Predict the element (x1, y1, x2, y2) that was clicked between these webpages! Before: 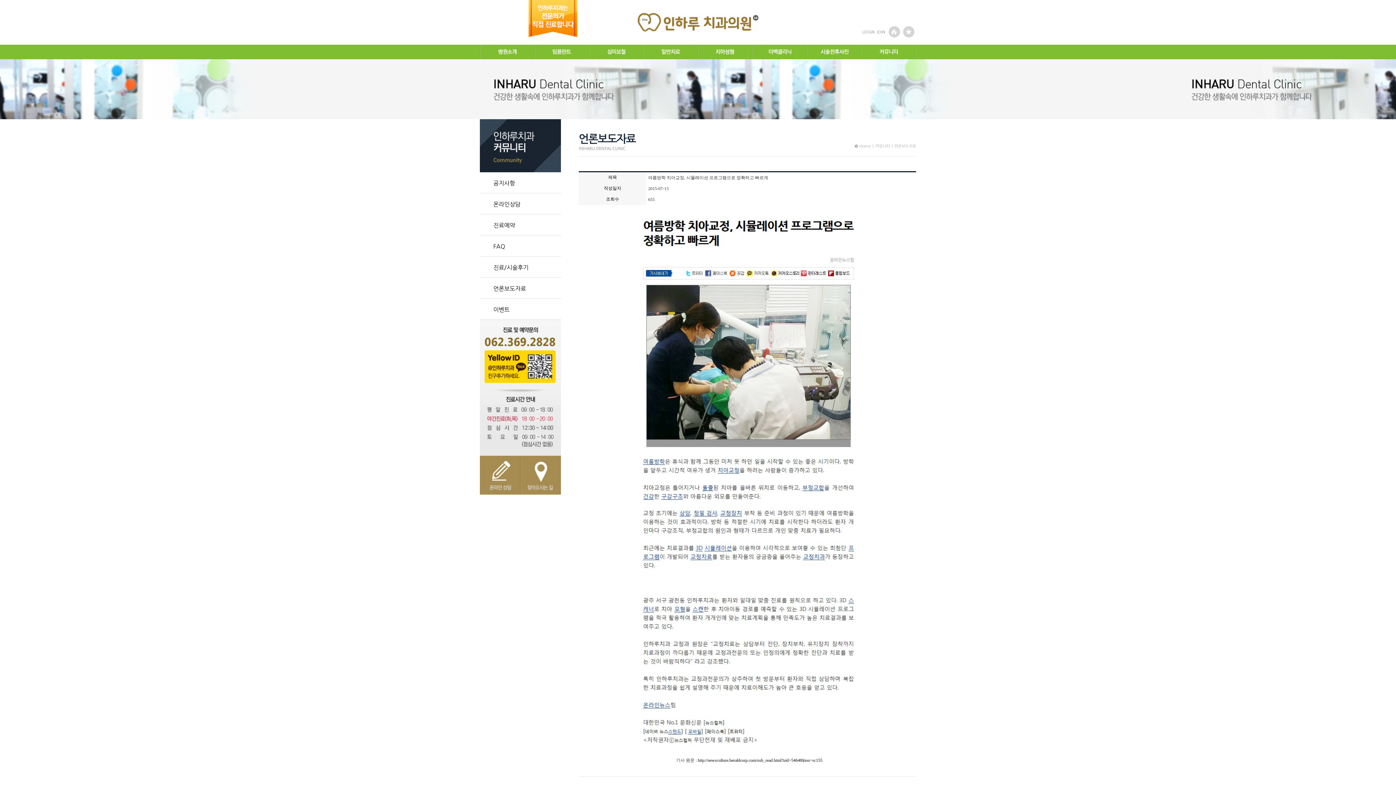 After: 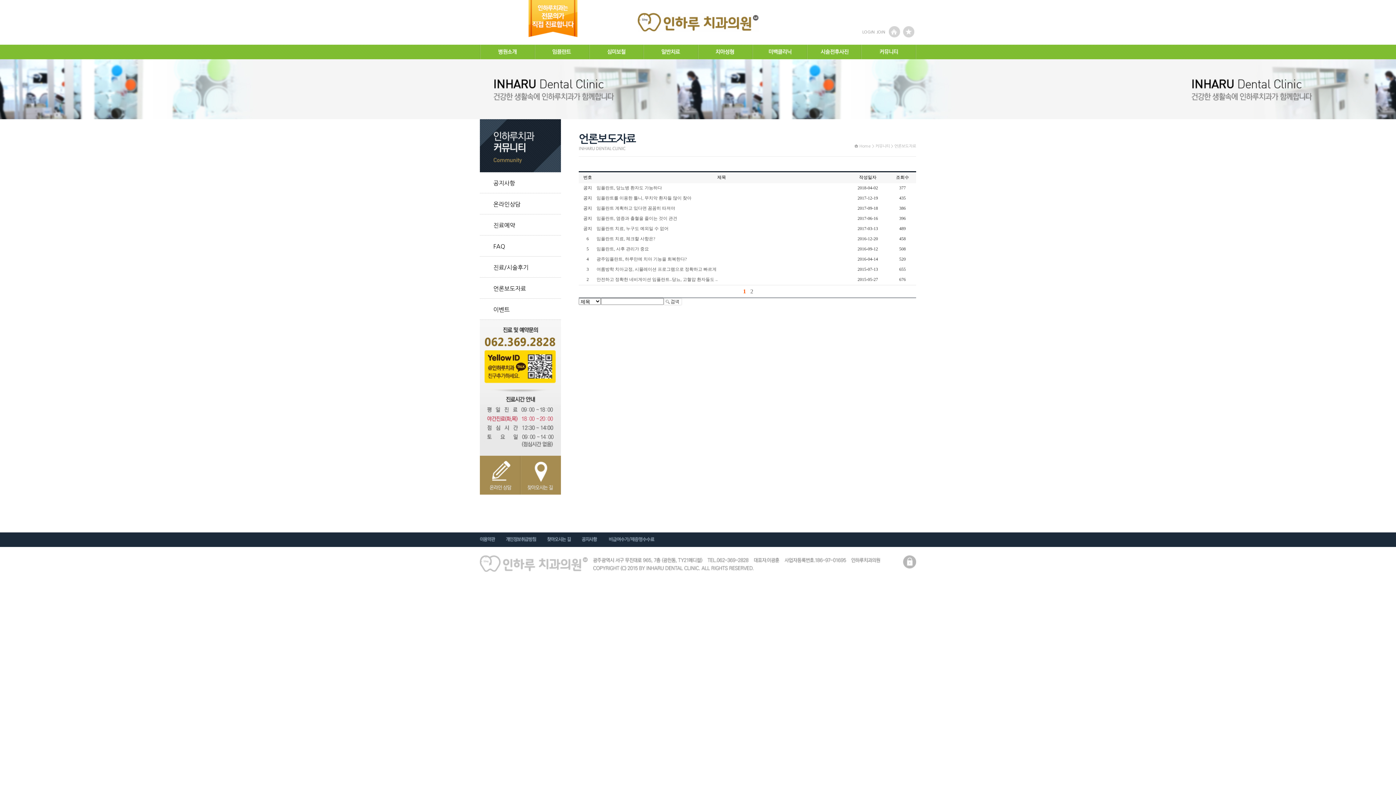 Action: label: 언론보도자료 bbox: (480, 277, 574, 298)